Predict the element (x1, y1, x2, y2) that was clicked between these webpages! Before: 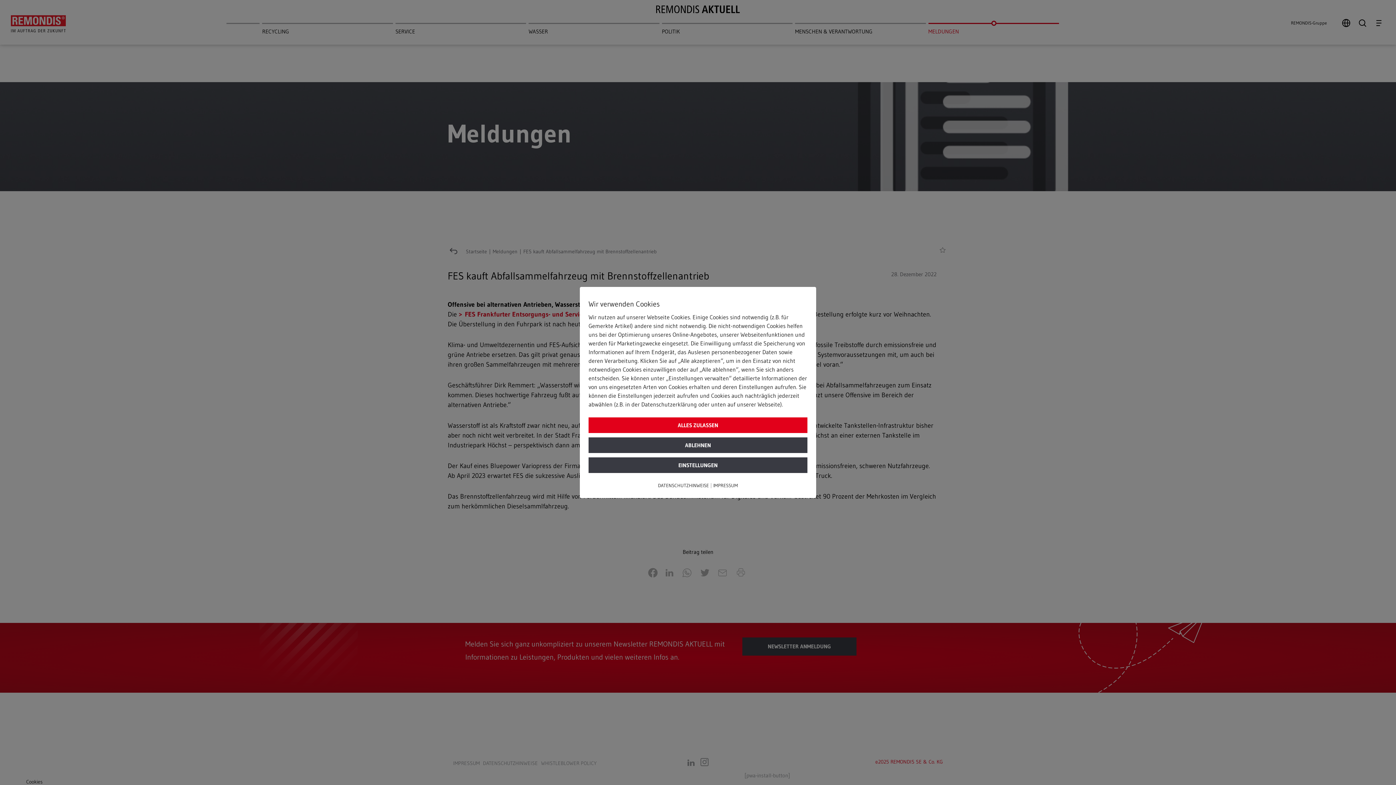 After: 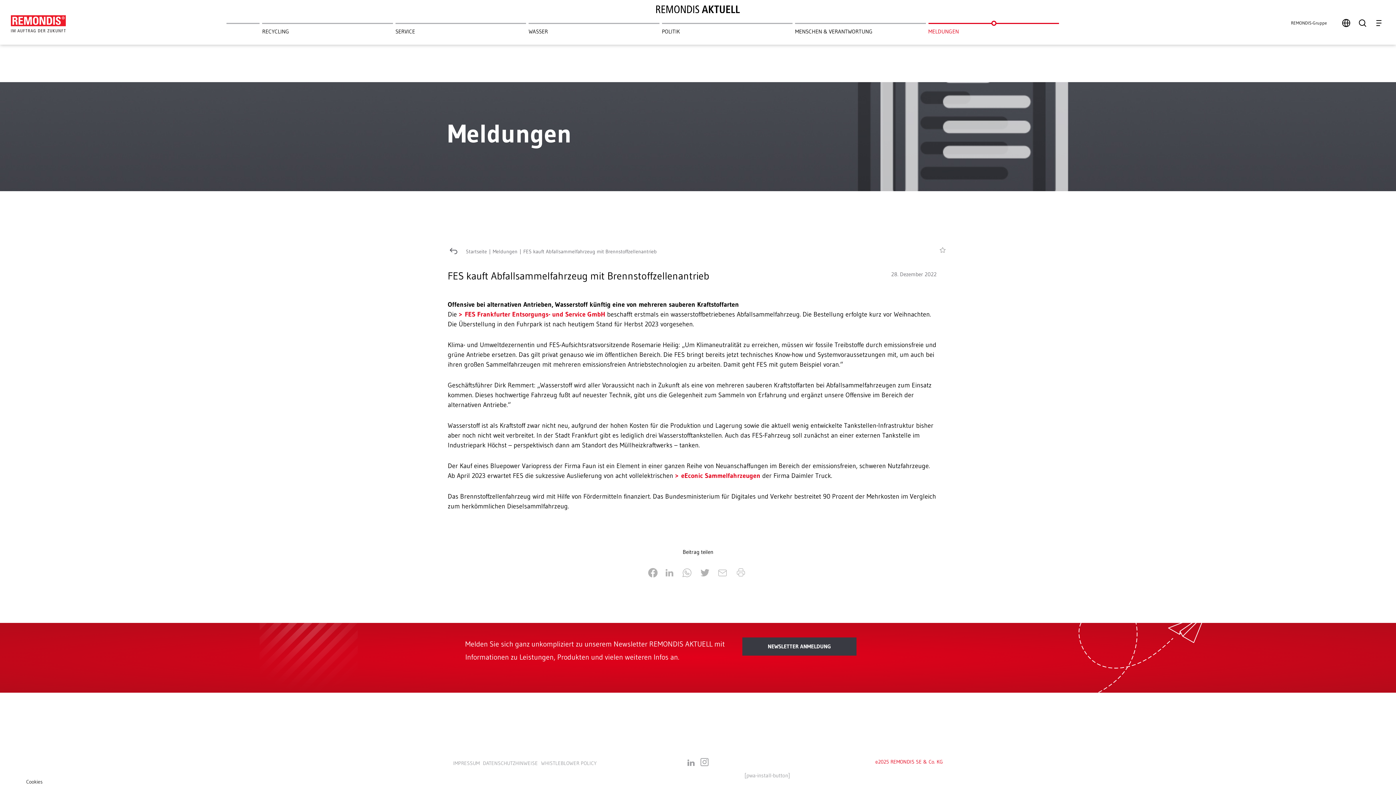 Action: label: ABLEHNEN bbox: (588, 437, 807, 453)